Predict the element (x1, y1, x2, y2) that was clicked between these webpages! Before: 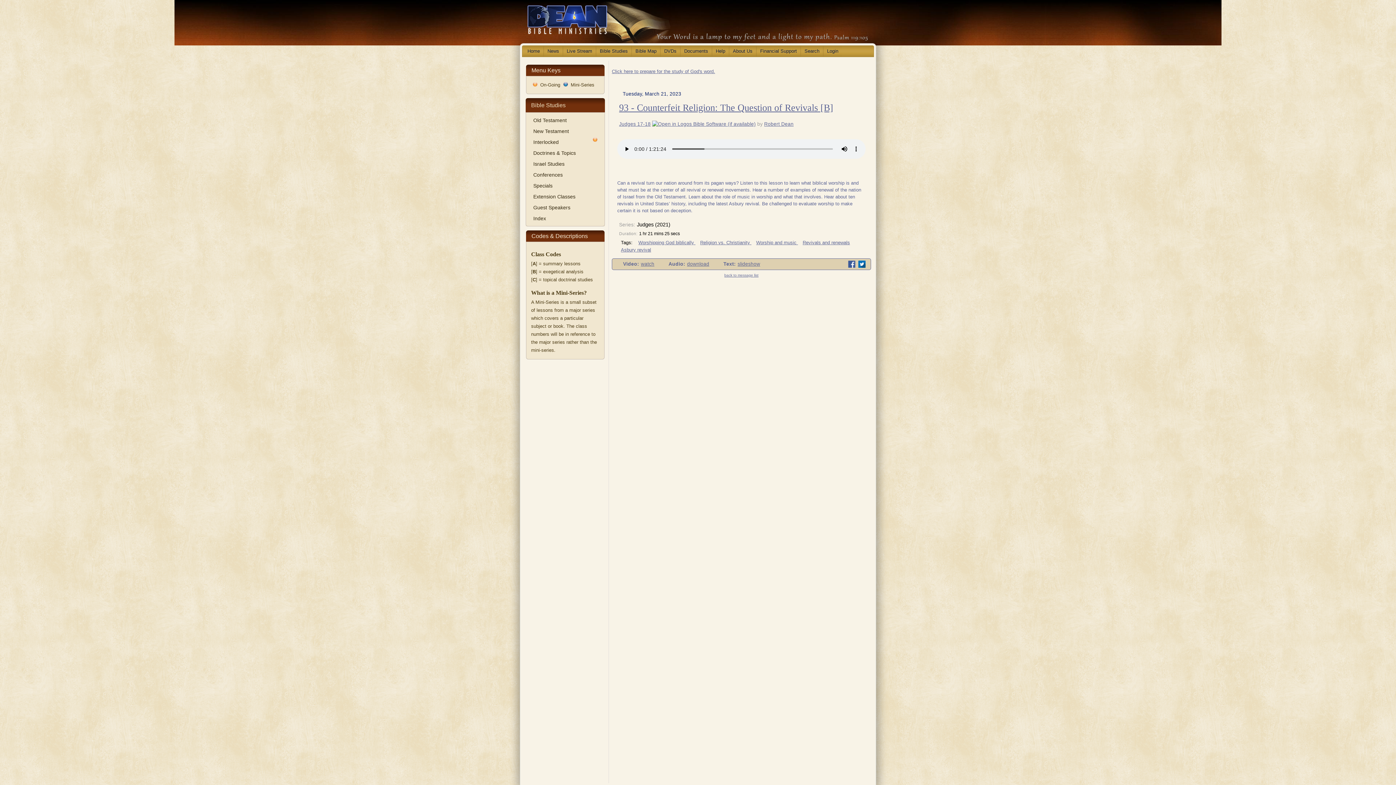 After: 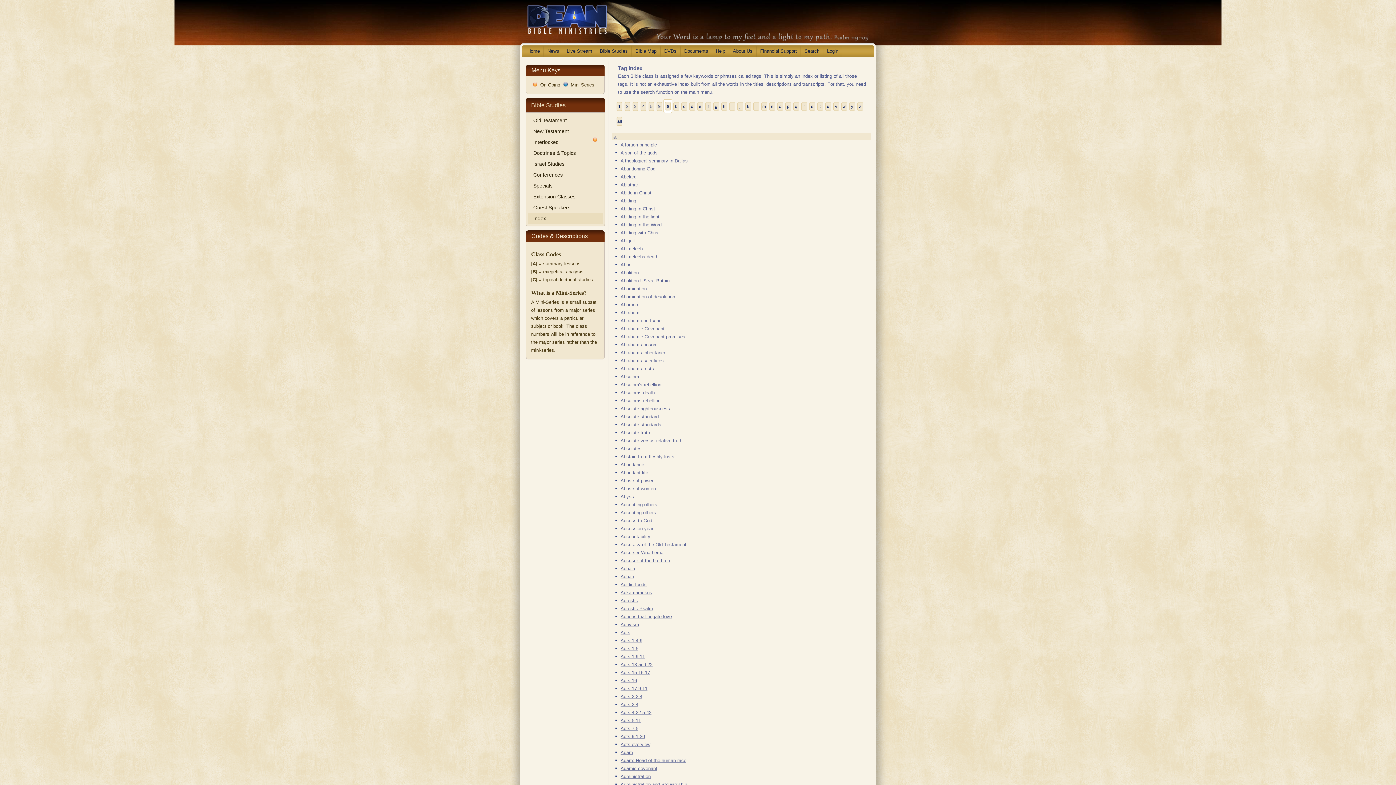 Action: bbox: (528, 213, 602, 224) label: Index